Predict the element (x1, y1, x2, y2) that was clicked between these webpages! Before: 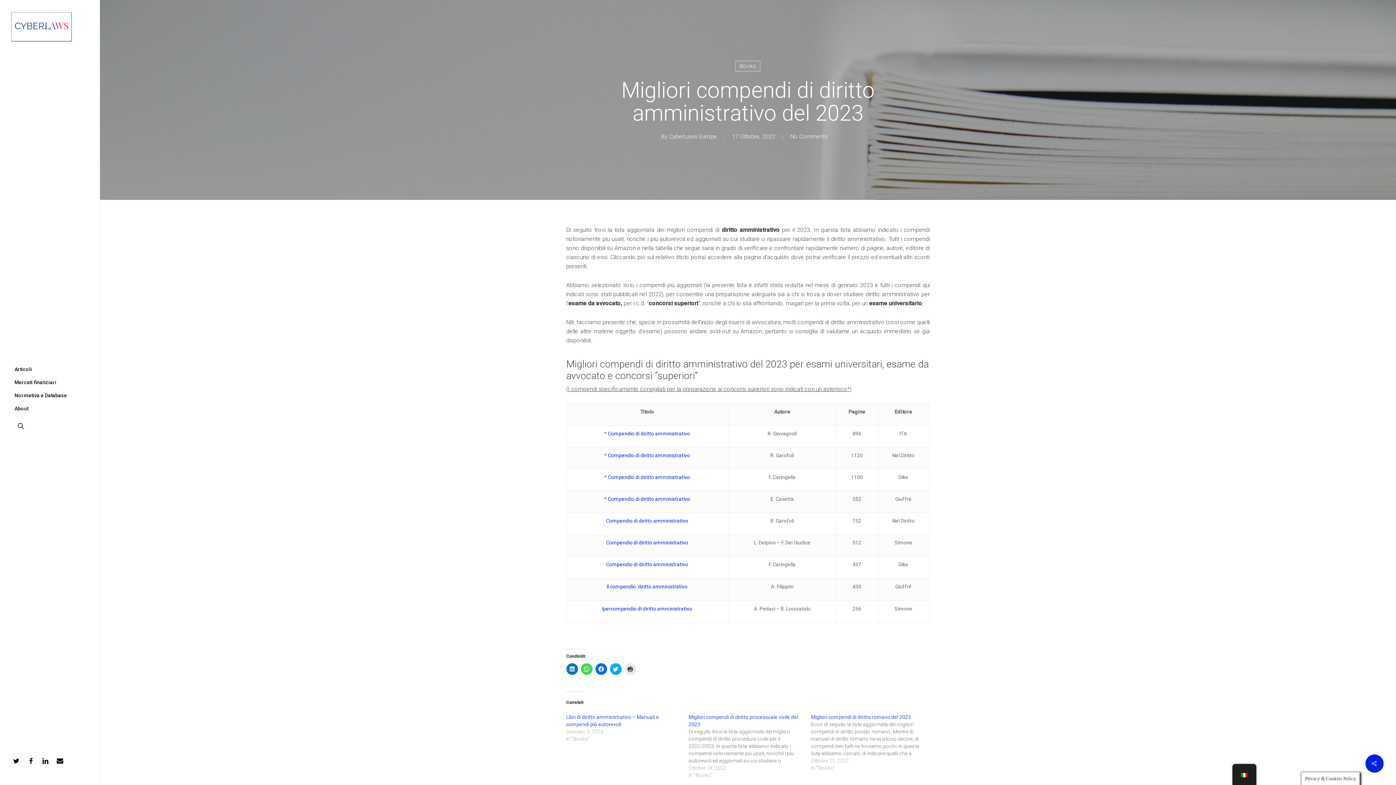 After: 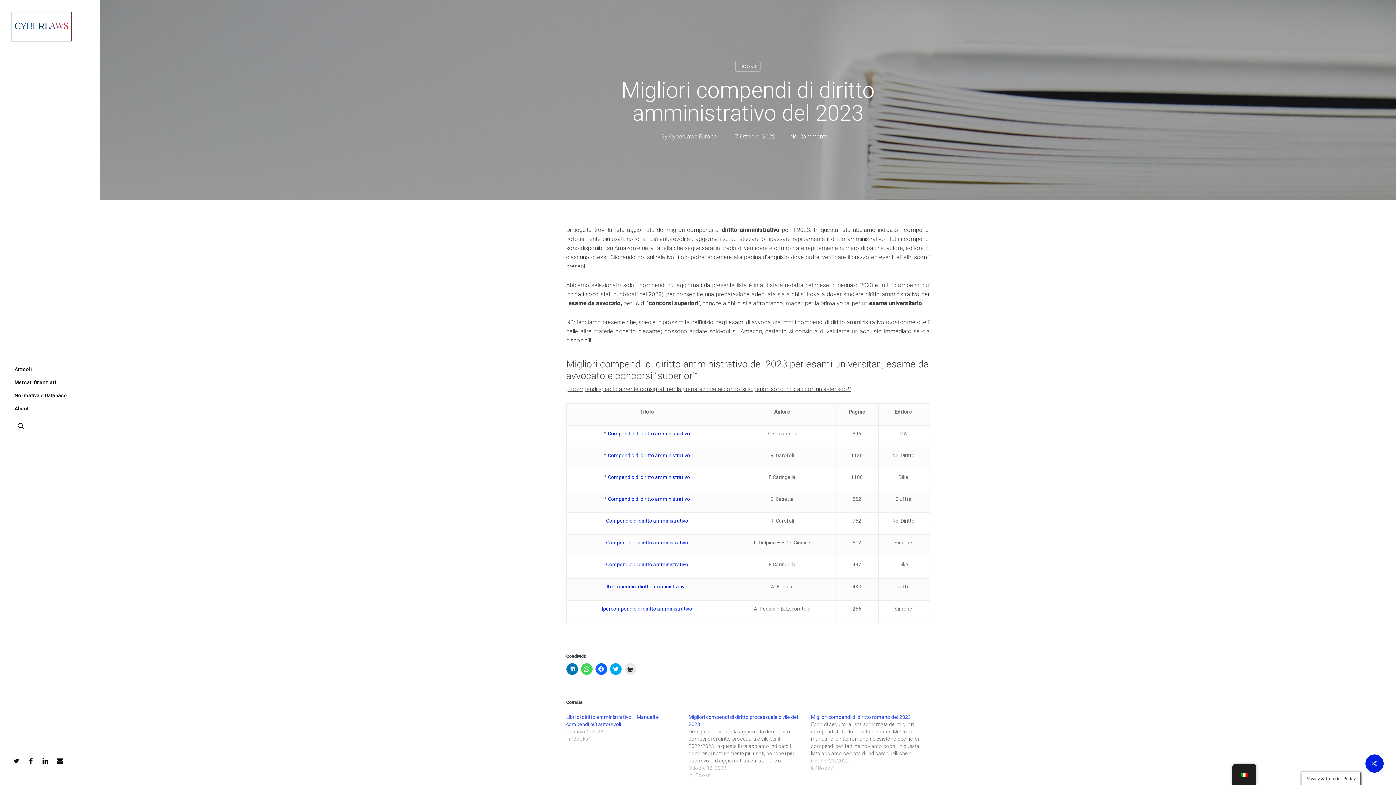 Action: label: No Comments bbox: (790, 133, 827, 140)